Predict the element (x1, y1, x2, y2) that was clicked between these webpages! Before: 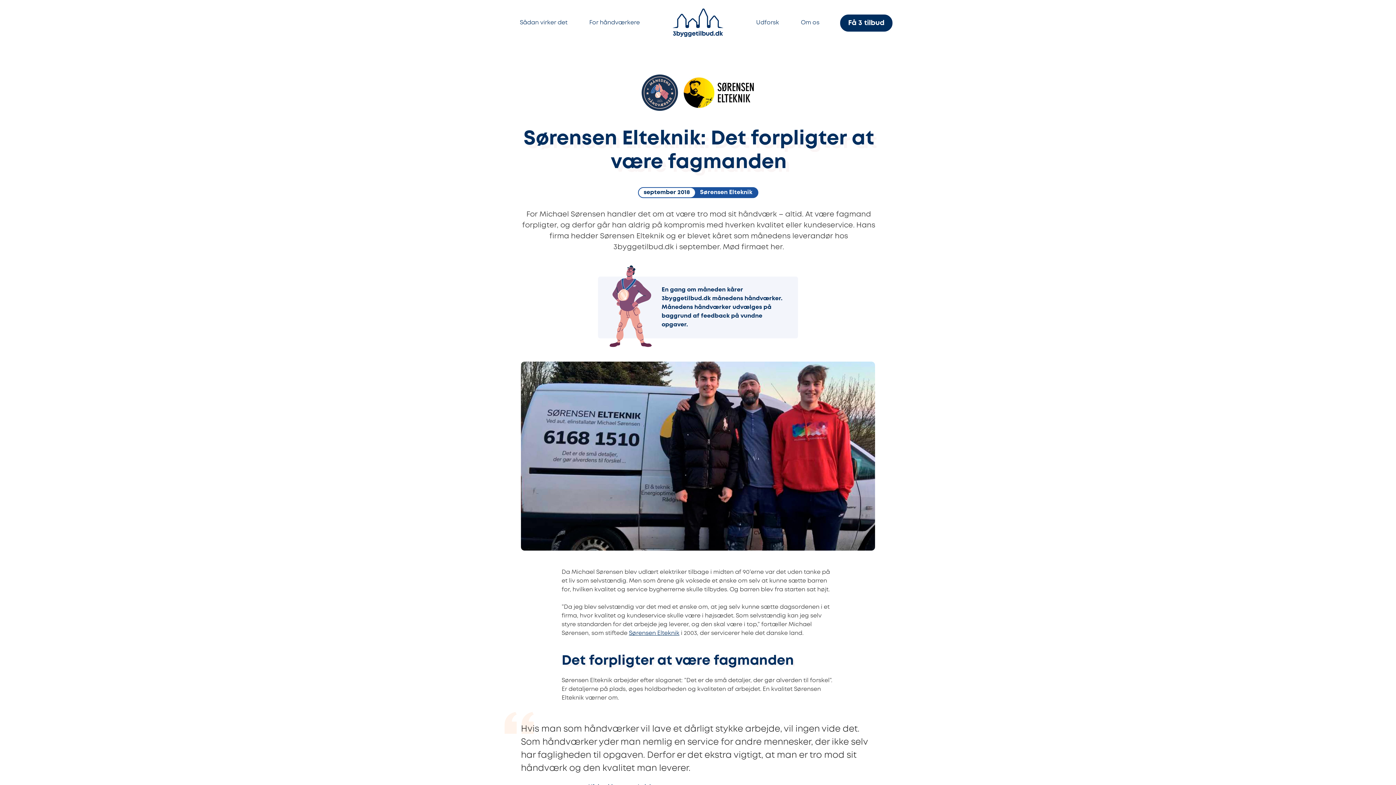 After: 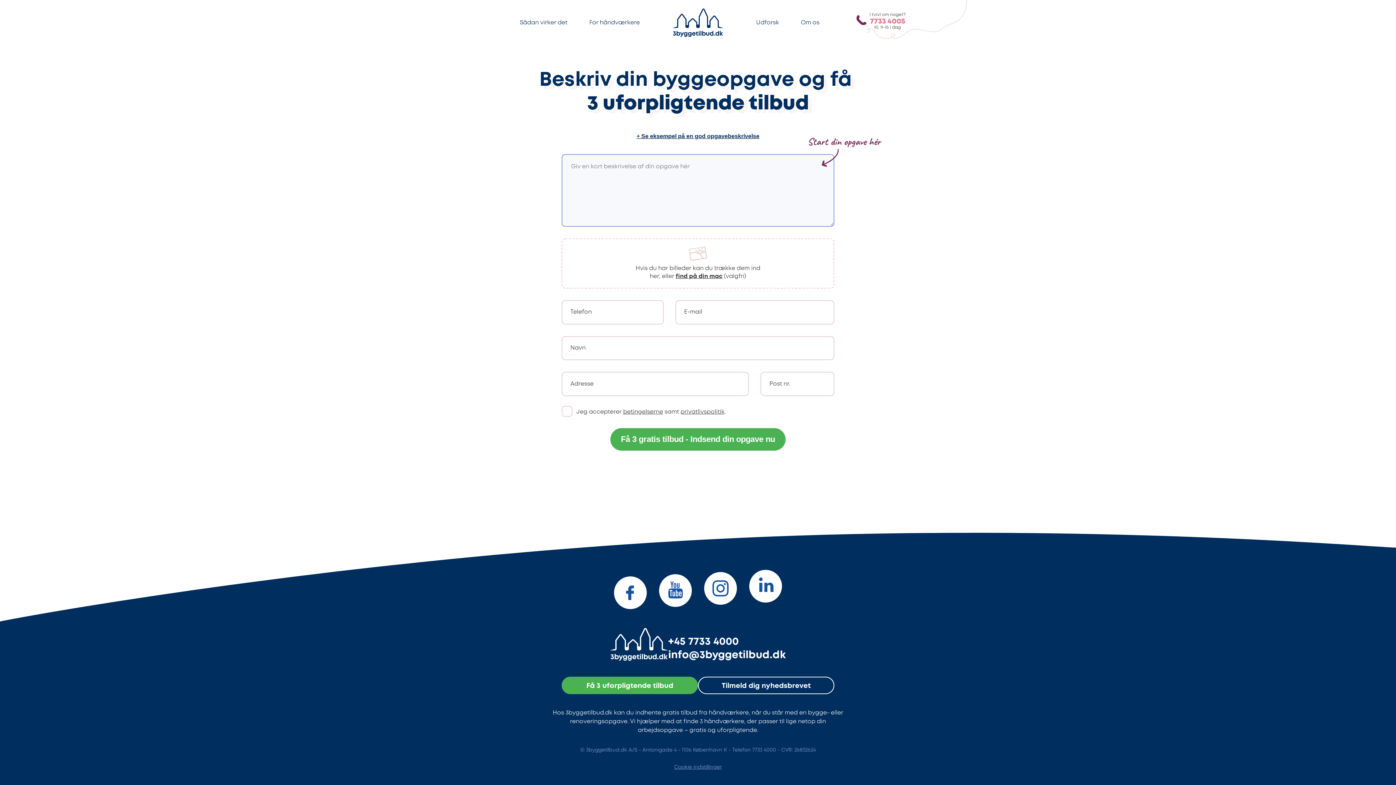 Action: bbox: (841, 15, 892, 30) label: Få 3 tilbud